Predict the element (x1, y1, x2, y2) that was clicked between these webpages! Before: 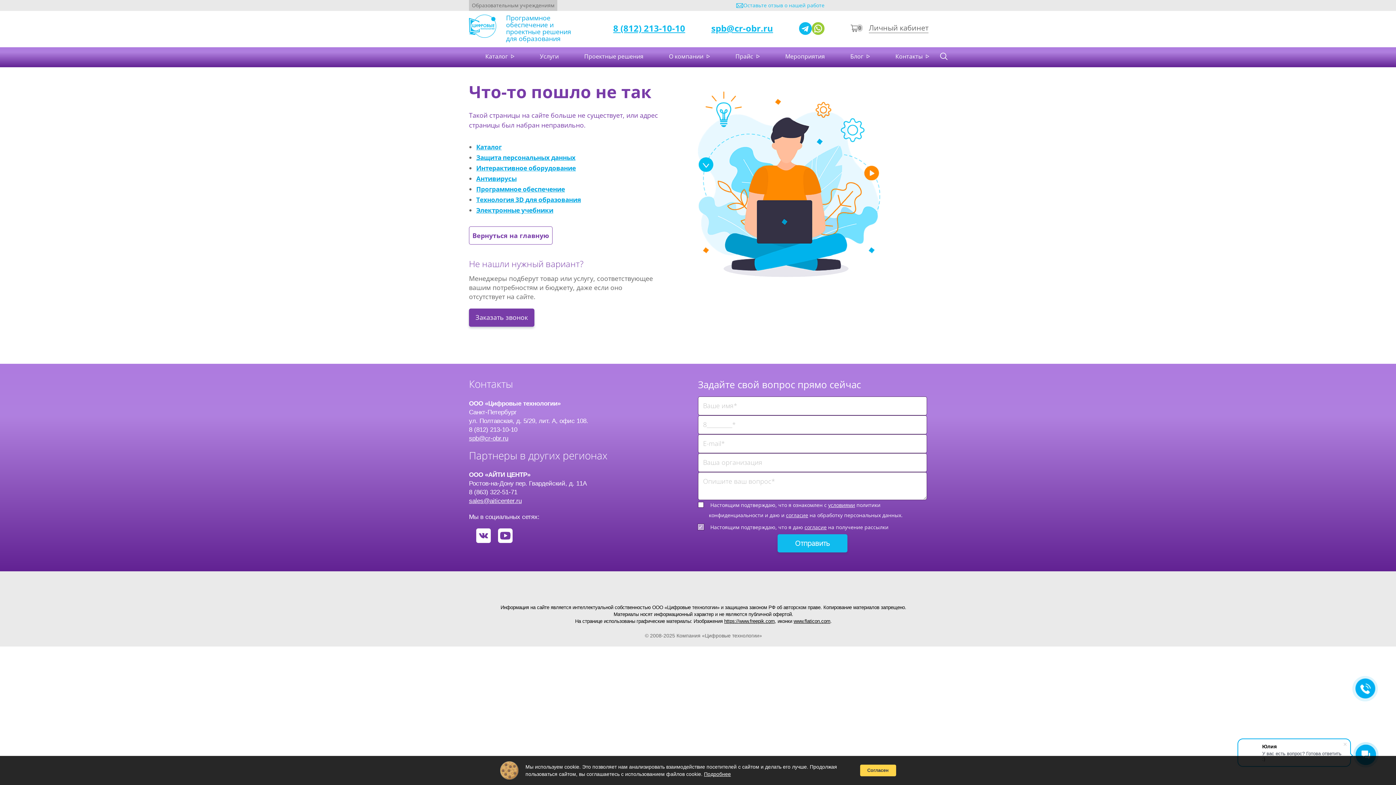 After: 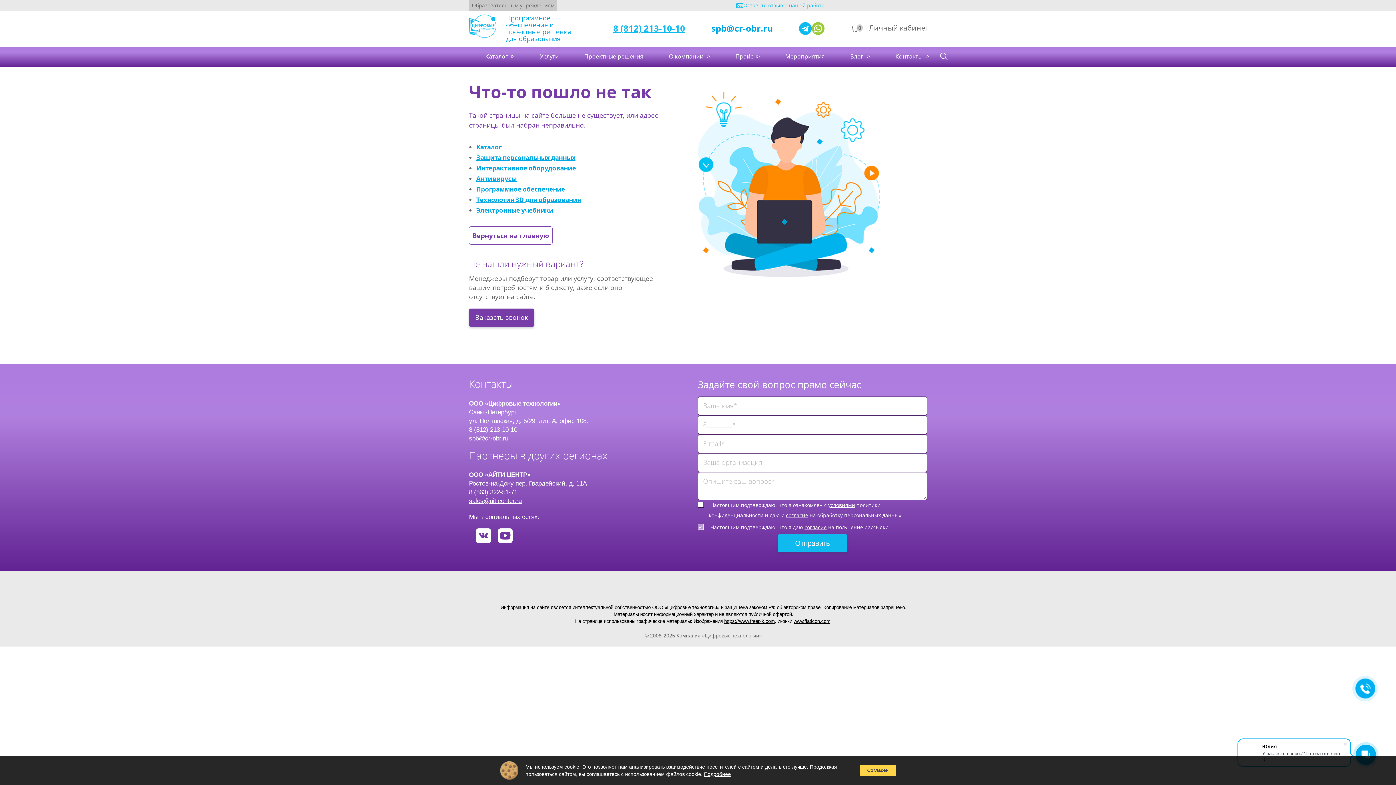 Action: bbox: (711, 22, 773, 34) label: spb@cr-obr.ru